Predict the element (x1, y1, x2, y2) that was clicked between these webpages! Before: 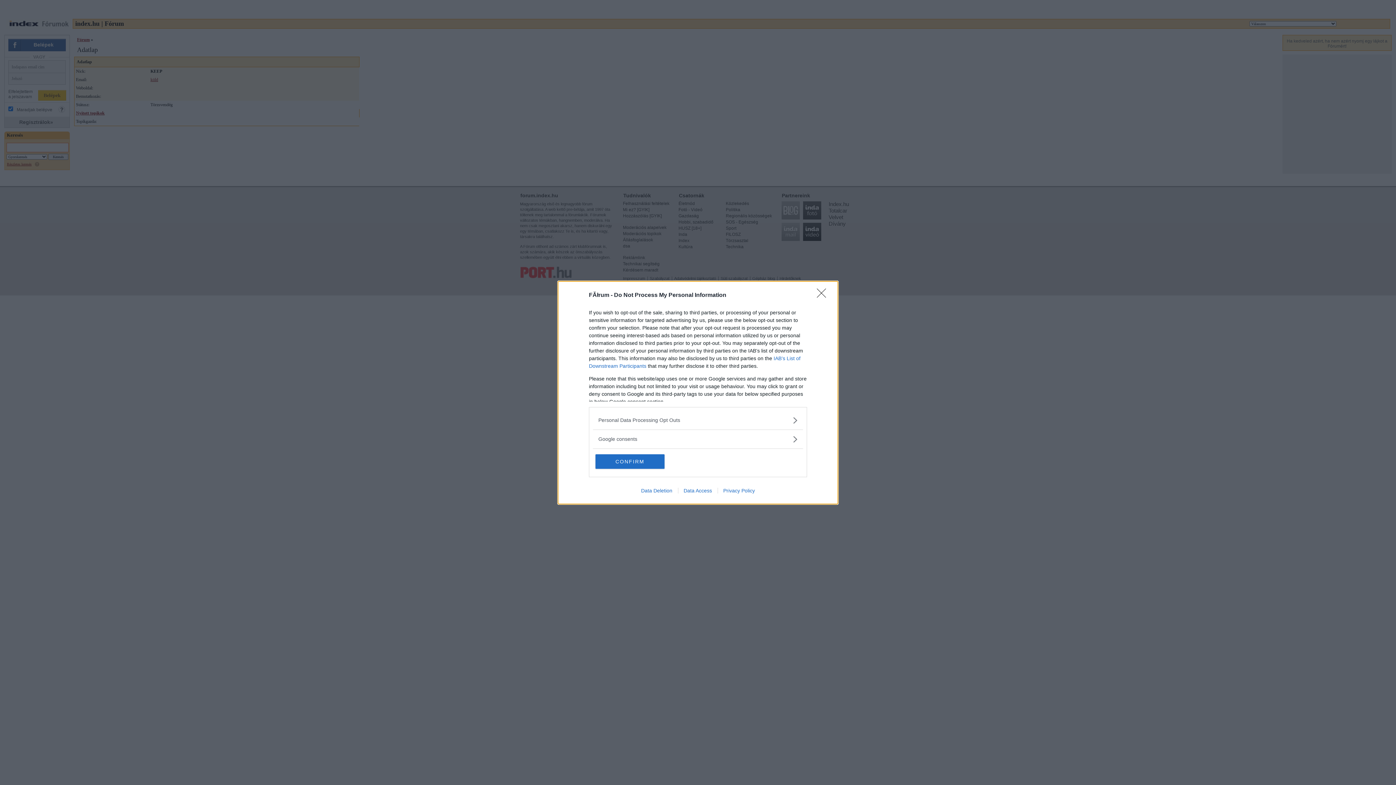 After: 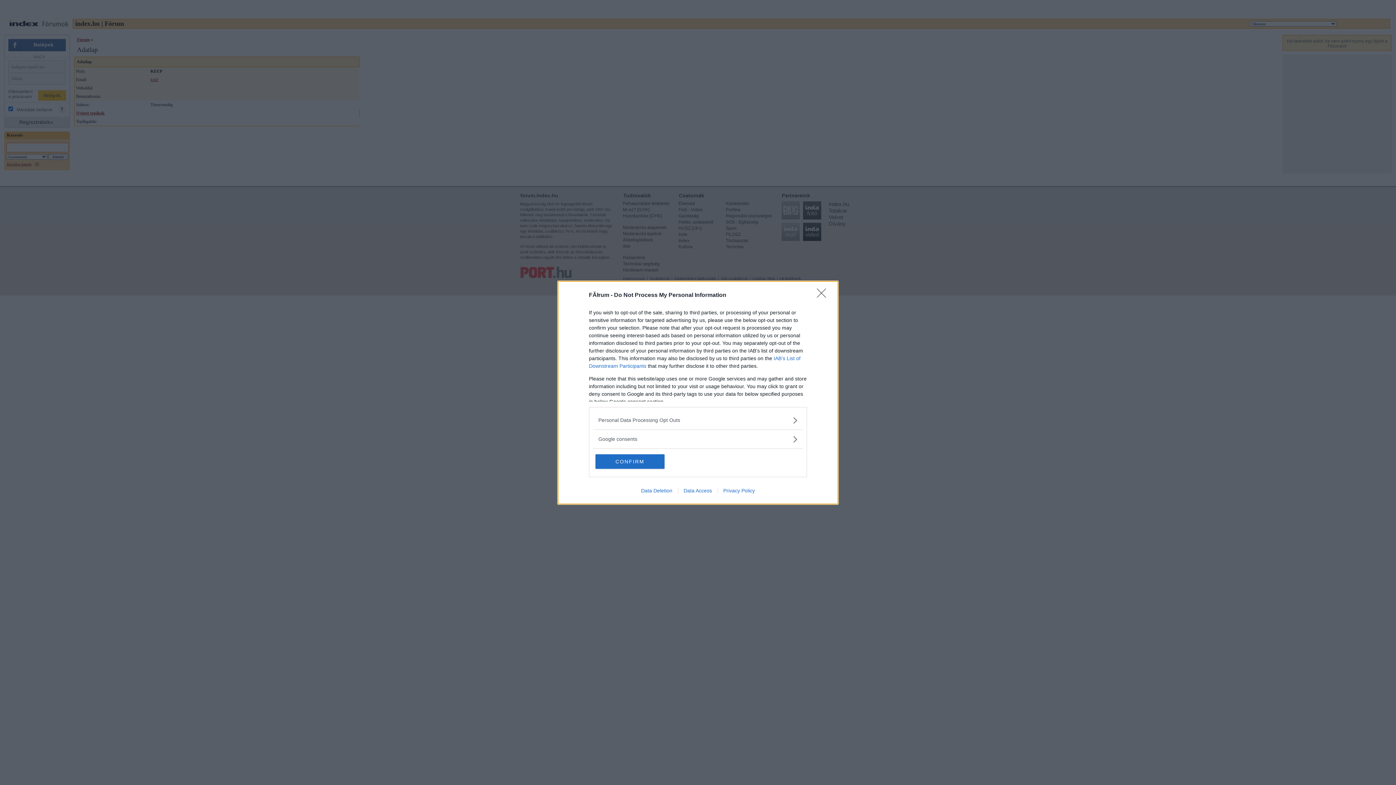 Action: bbox: (678, 487, 717, 493) label: Data Access